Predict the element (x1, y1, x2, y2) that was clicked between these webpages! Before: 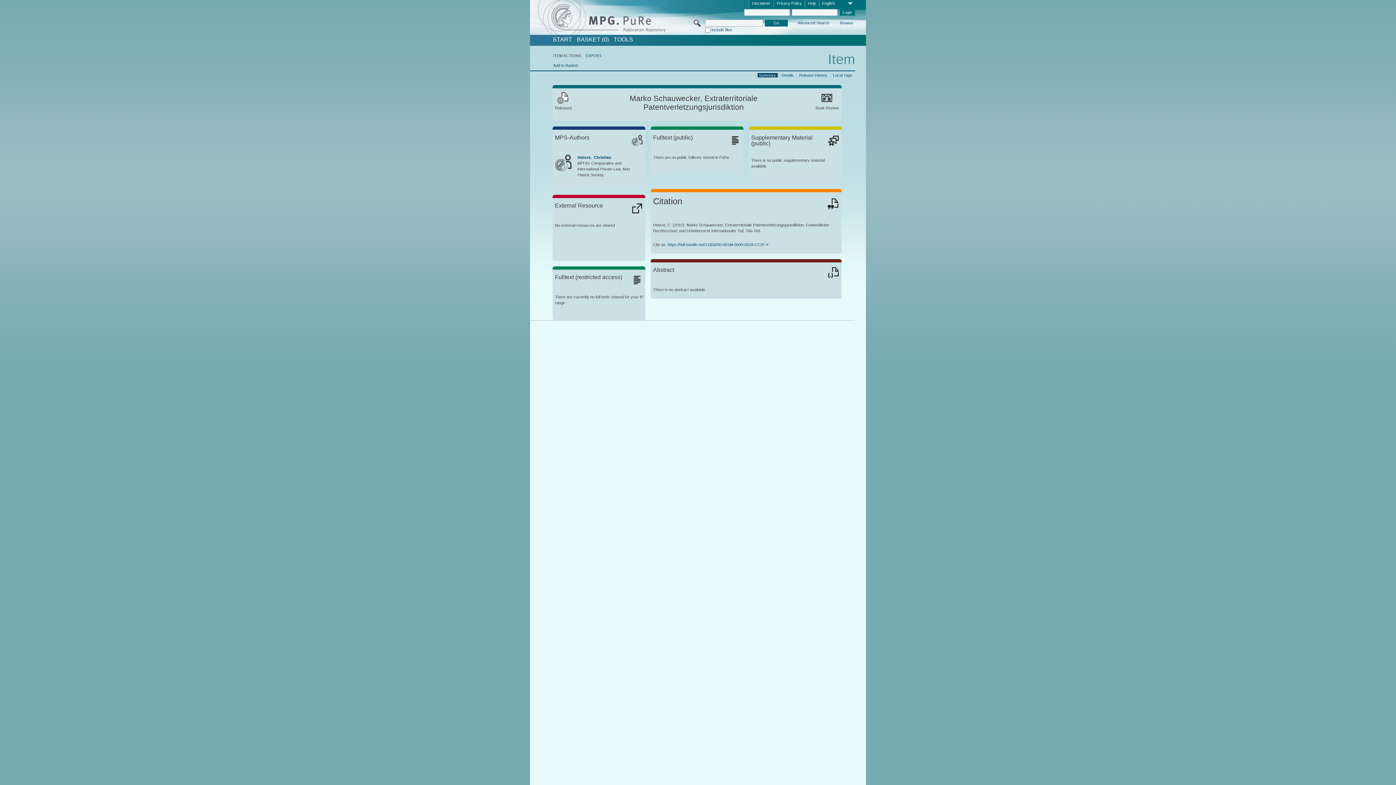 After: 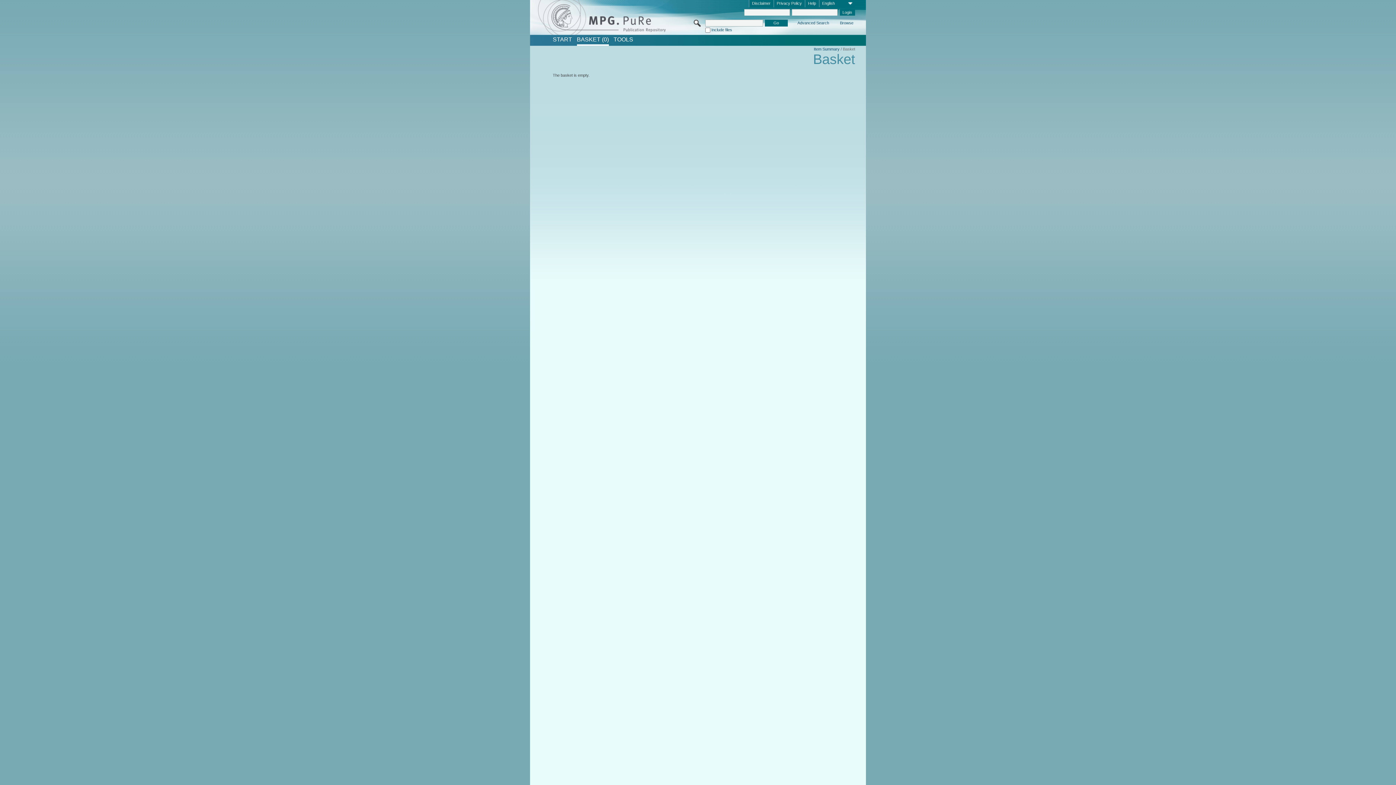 Action: bbox: (576, 36, 608, 42) label: BASKET (0)